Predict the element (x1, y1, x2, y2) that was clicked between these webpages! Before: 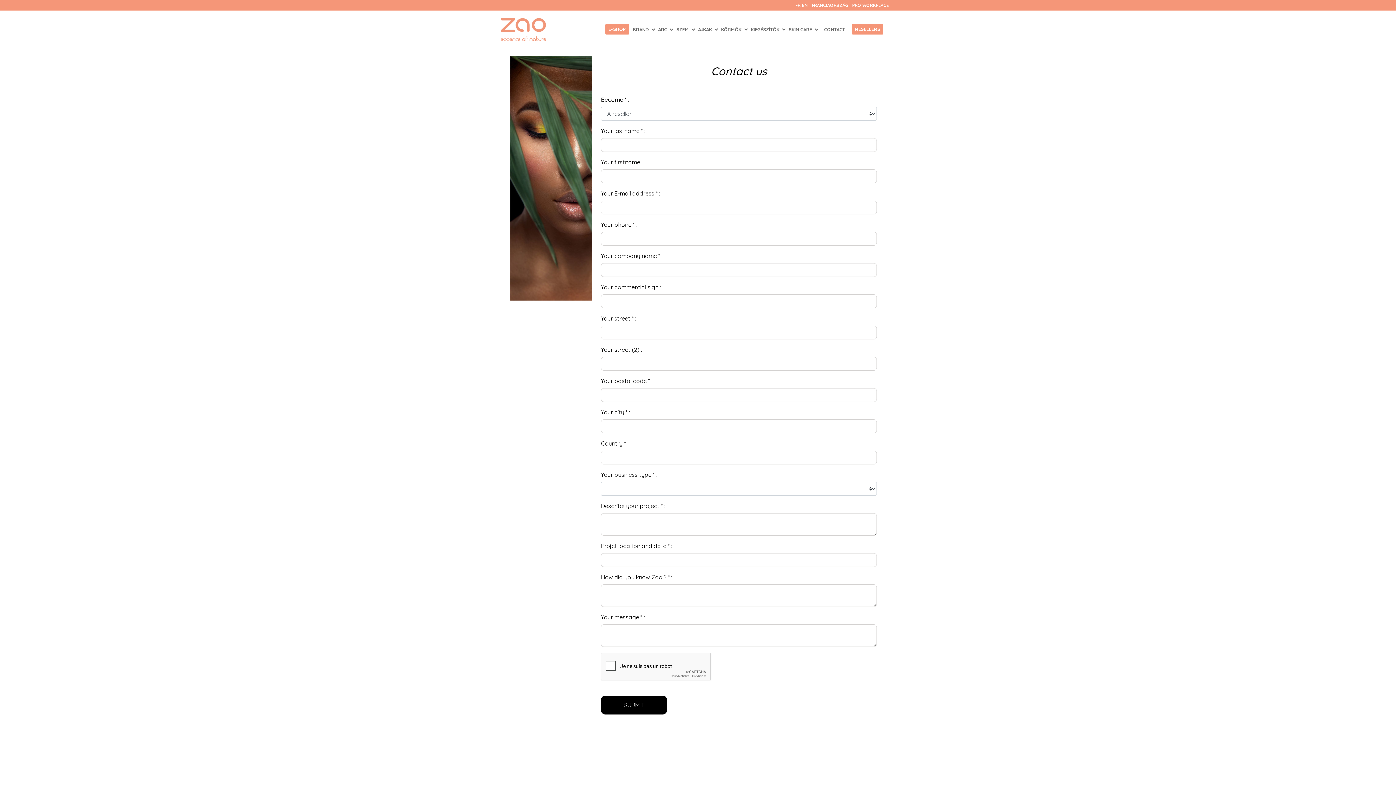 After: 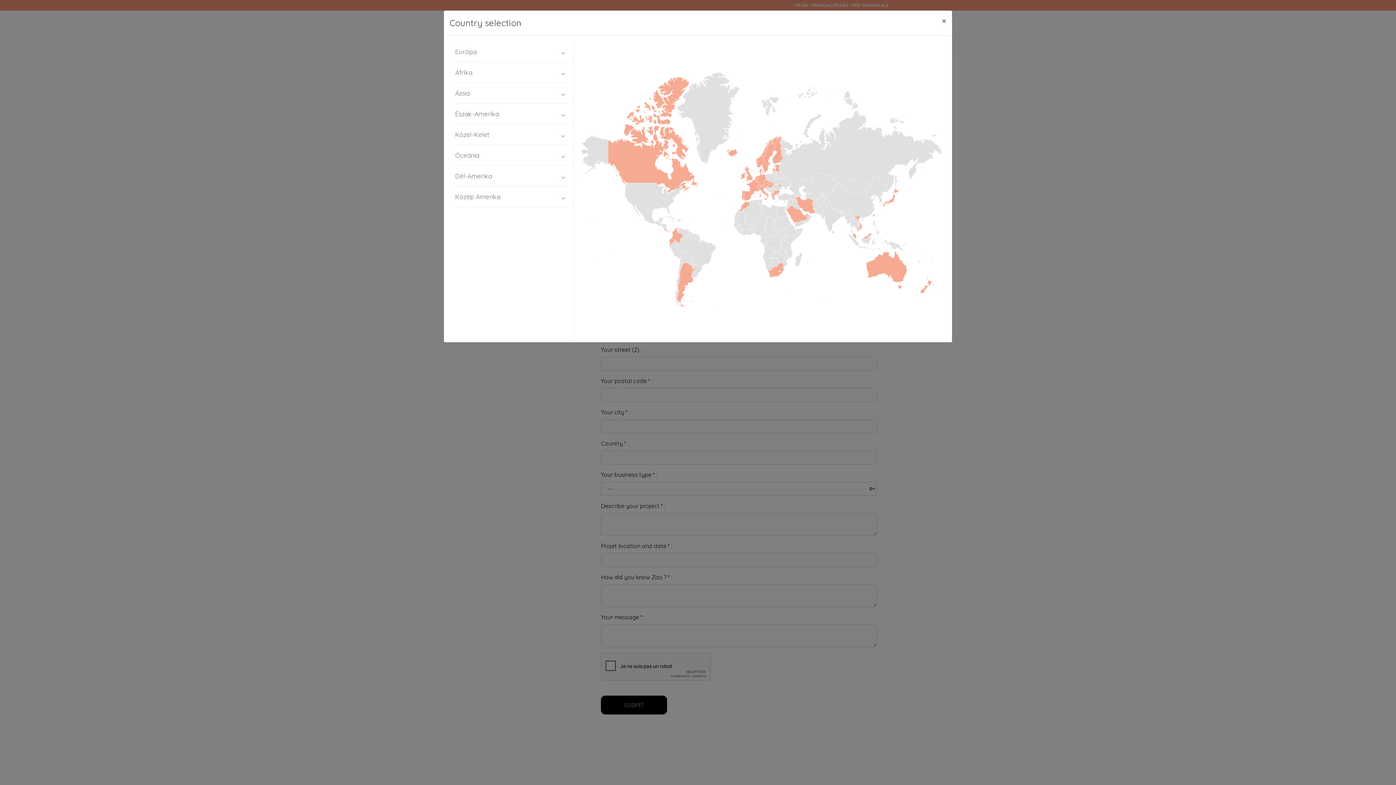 Action: label: FRANCIAORSZÁG  bbox: (812, 2, 849, 8)